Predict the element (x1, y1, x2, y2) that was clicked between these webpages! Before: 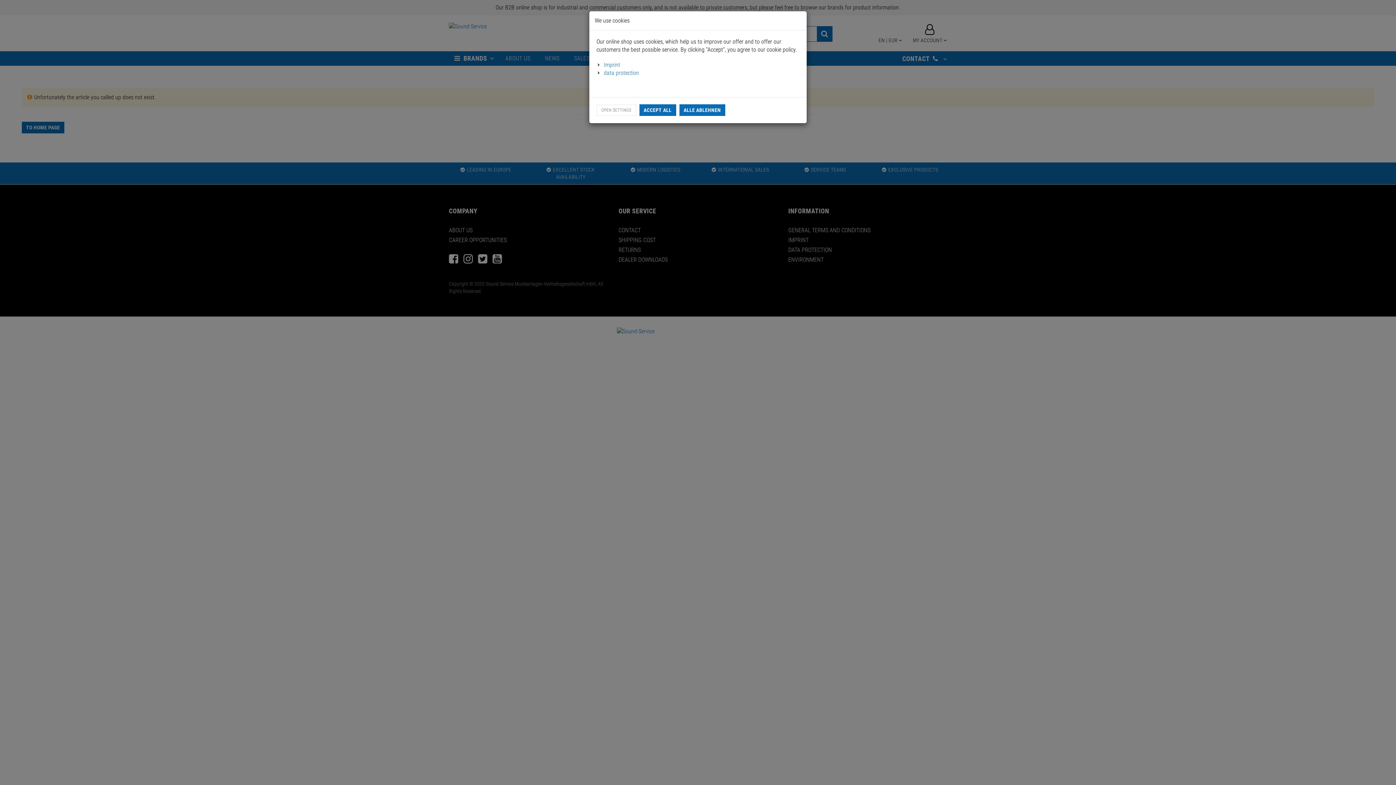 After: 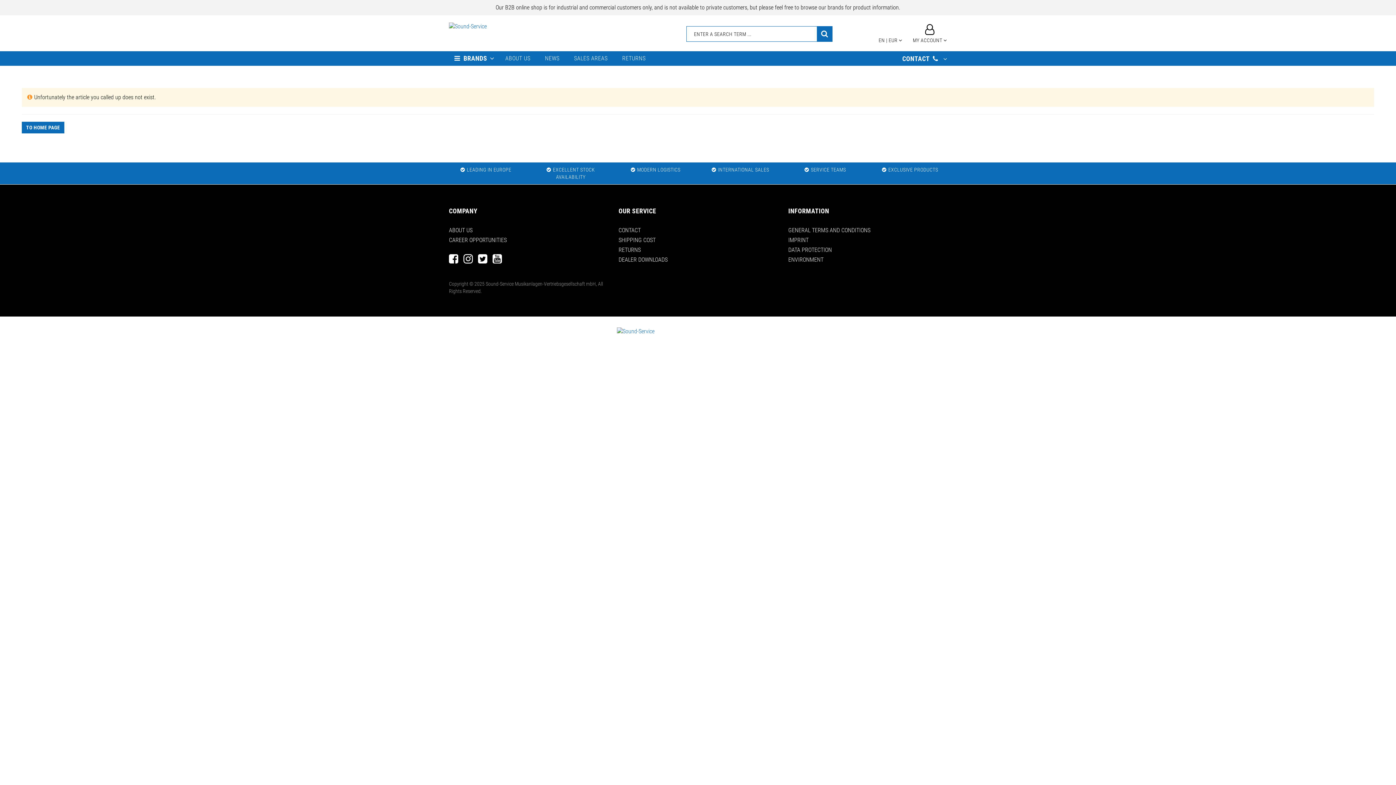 Action: bbox: (679, 104, 725, 116) label: ALLE ABLEHNEN